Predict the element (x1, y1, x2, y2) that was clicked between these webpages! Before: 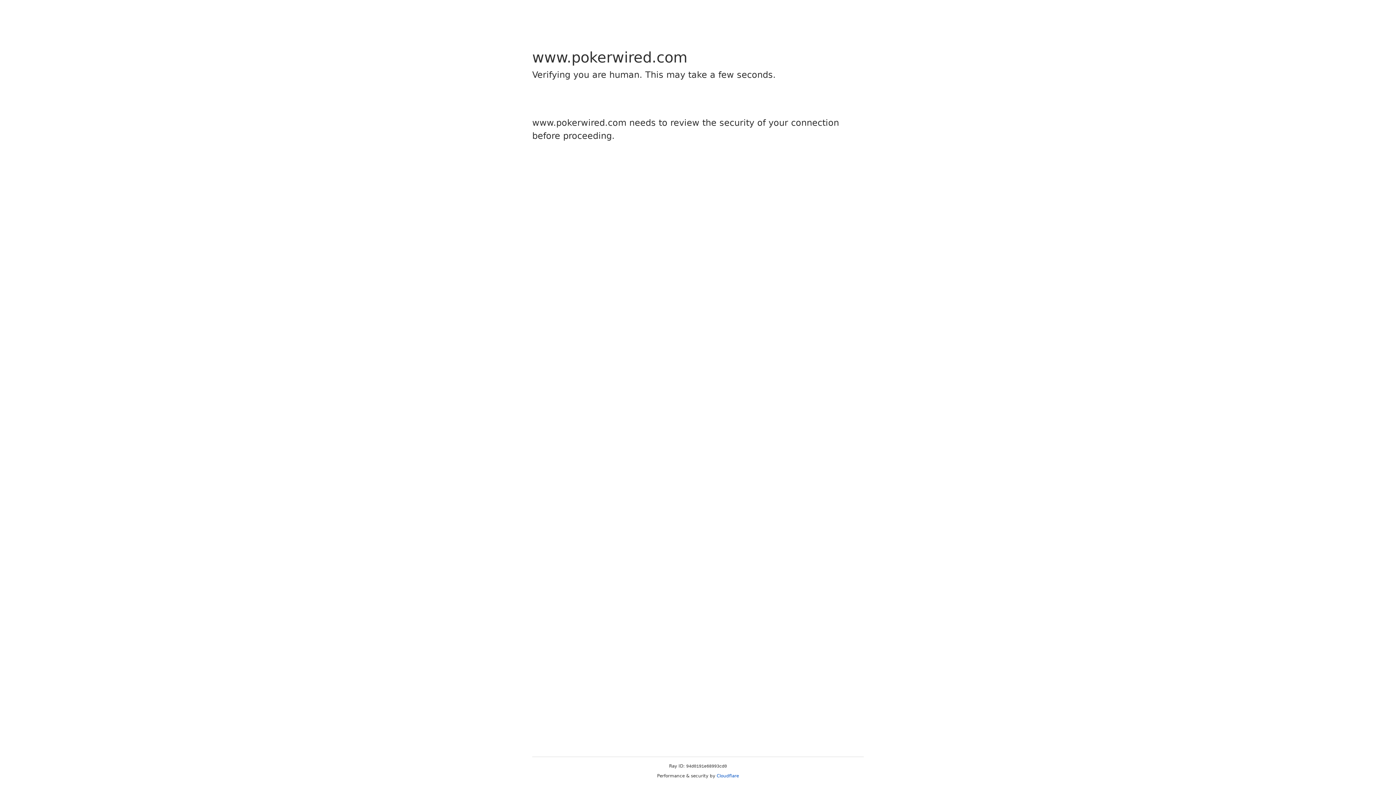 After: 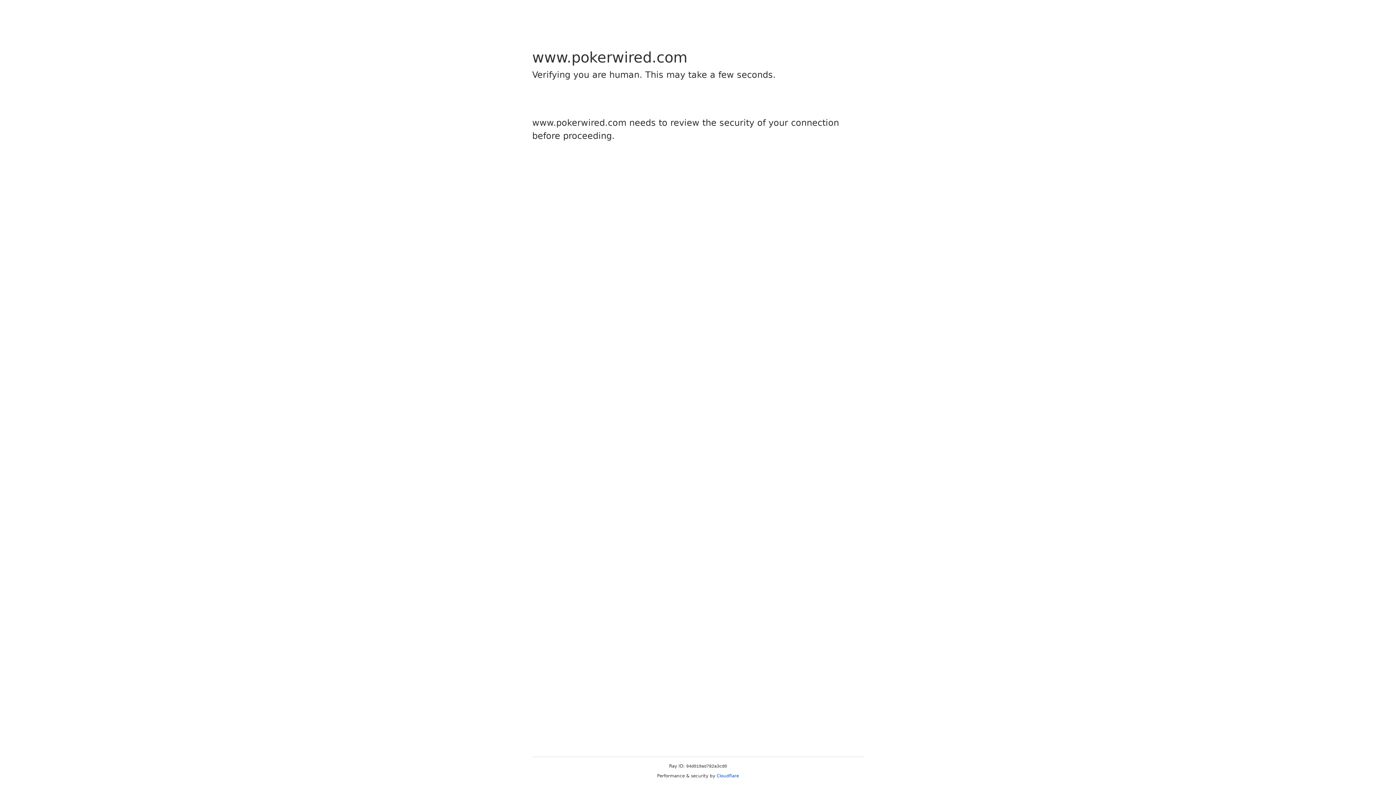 Action: label: Cloudflare bbox: (716, 773, 739, 778)